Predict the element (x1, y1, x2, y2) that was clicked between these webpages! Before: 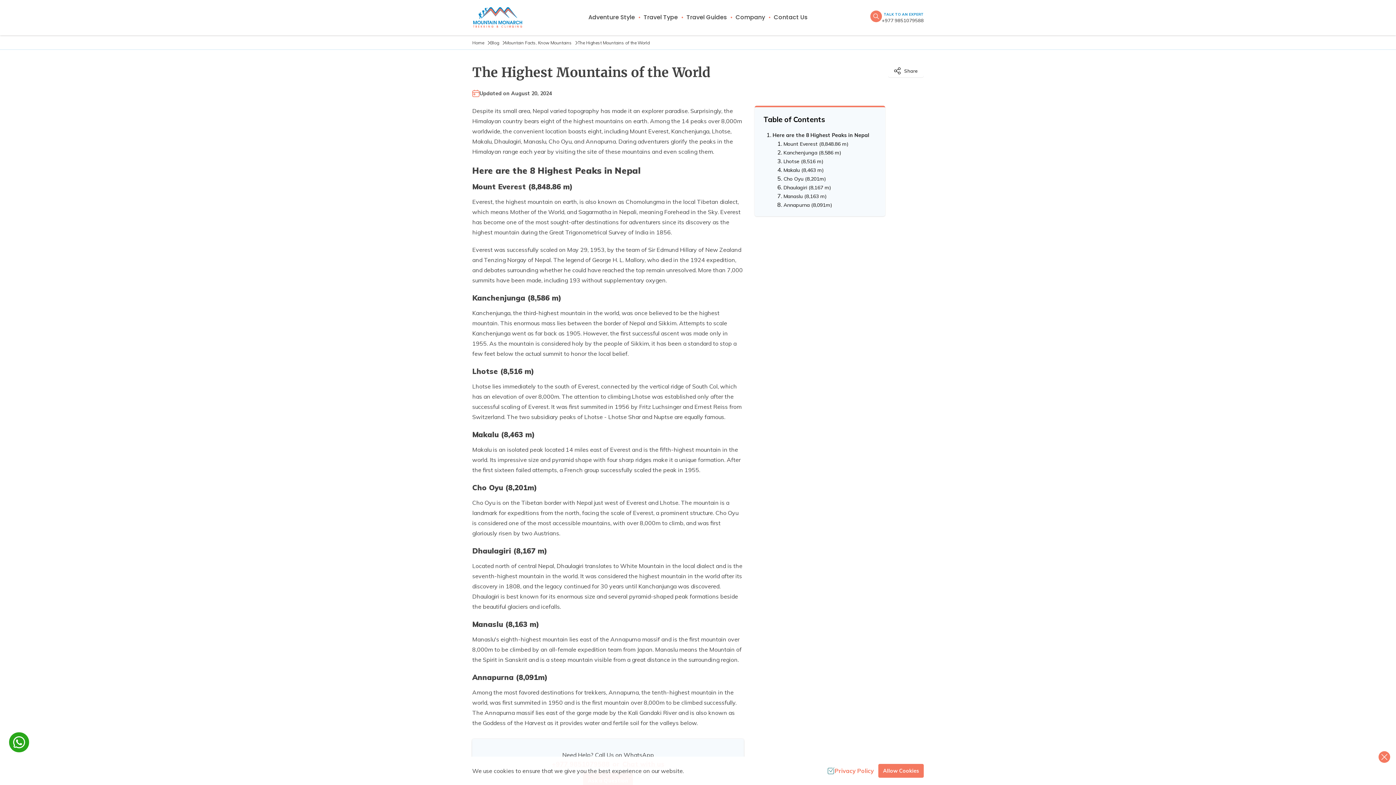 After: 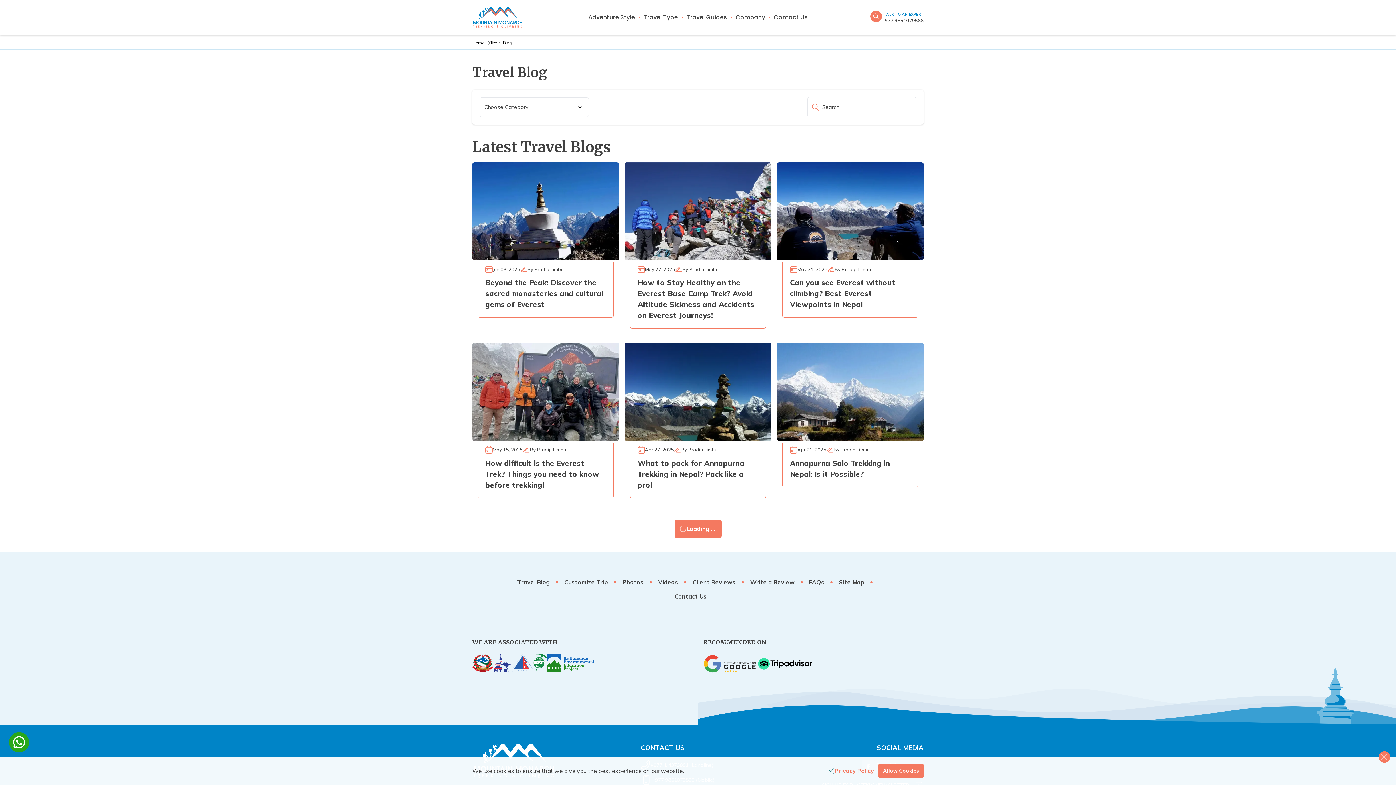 Action: bbox: (490, 40, 499, 45) label: Blog